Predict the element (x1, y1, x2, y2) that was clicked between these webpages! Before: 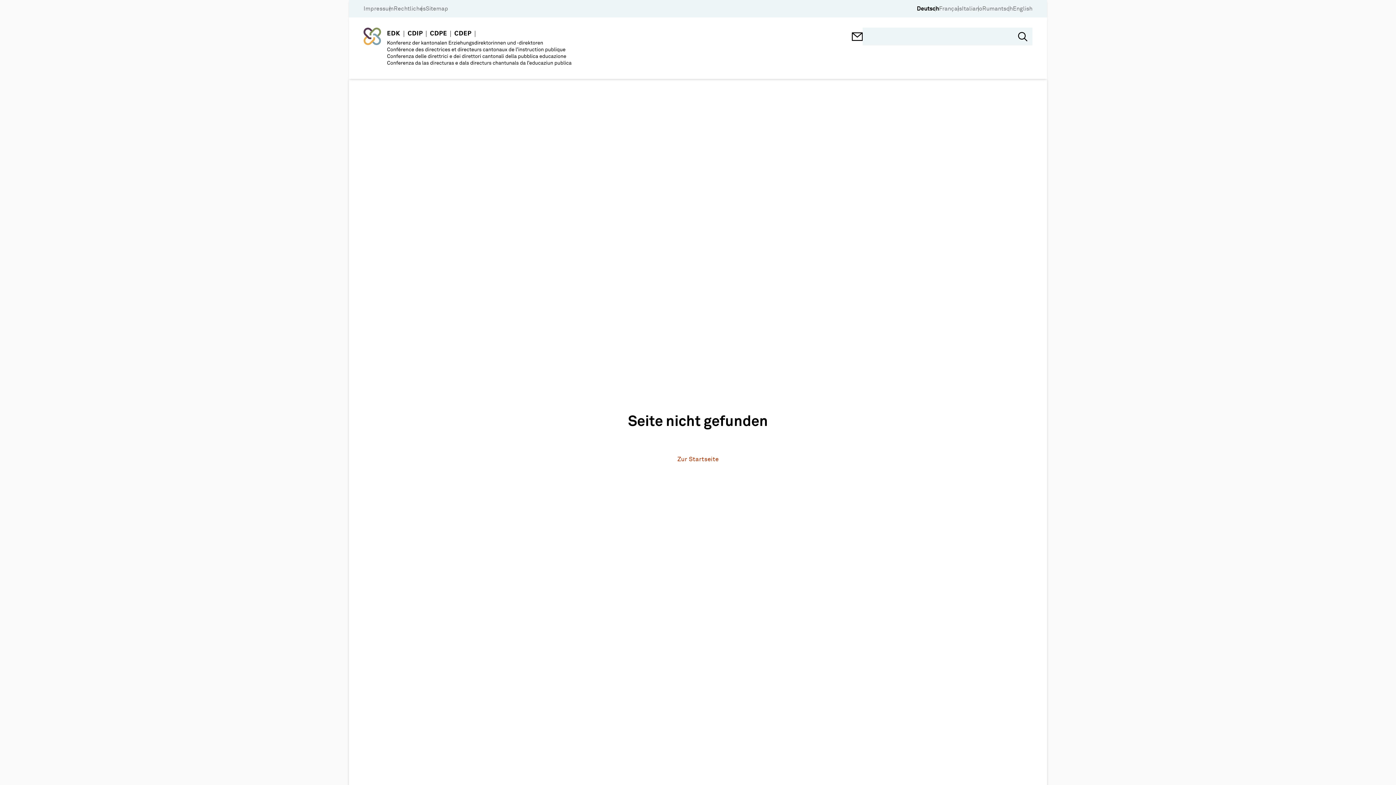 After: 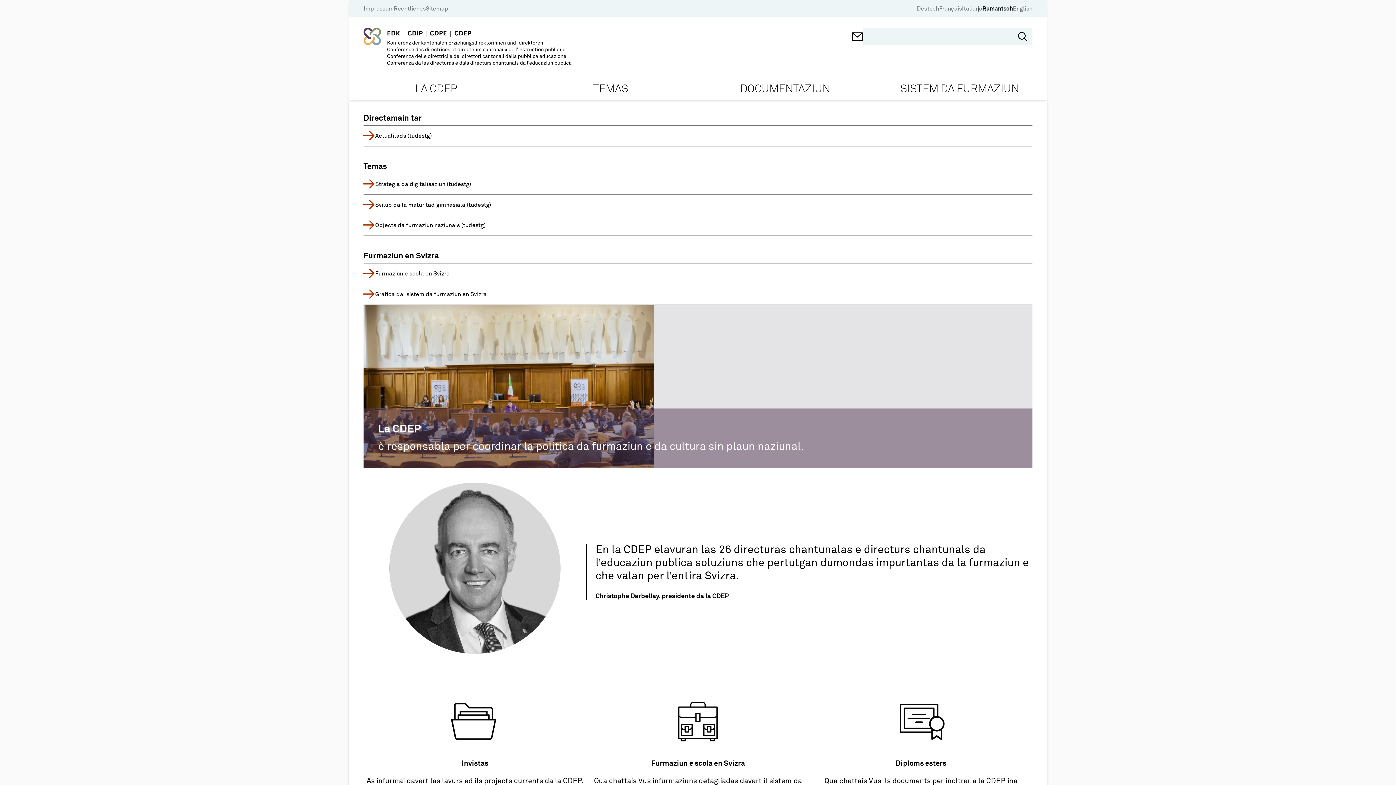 Action: bbox: (982, 5, 1013, 12) label: Rumantsch